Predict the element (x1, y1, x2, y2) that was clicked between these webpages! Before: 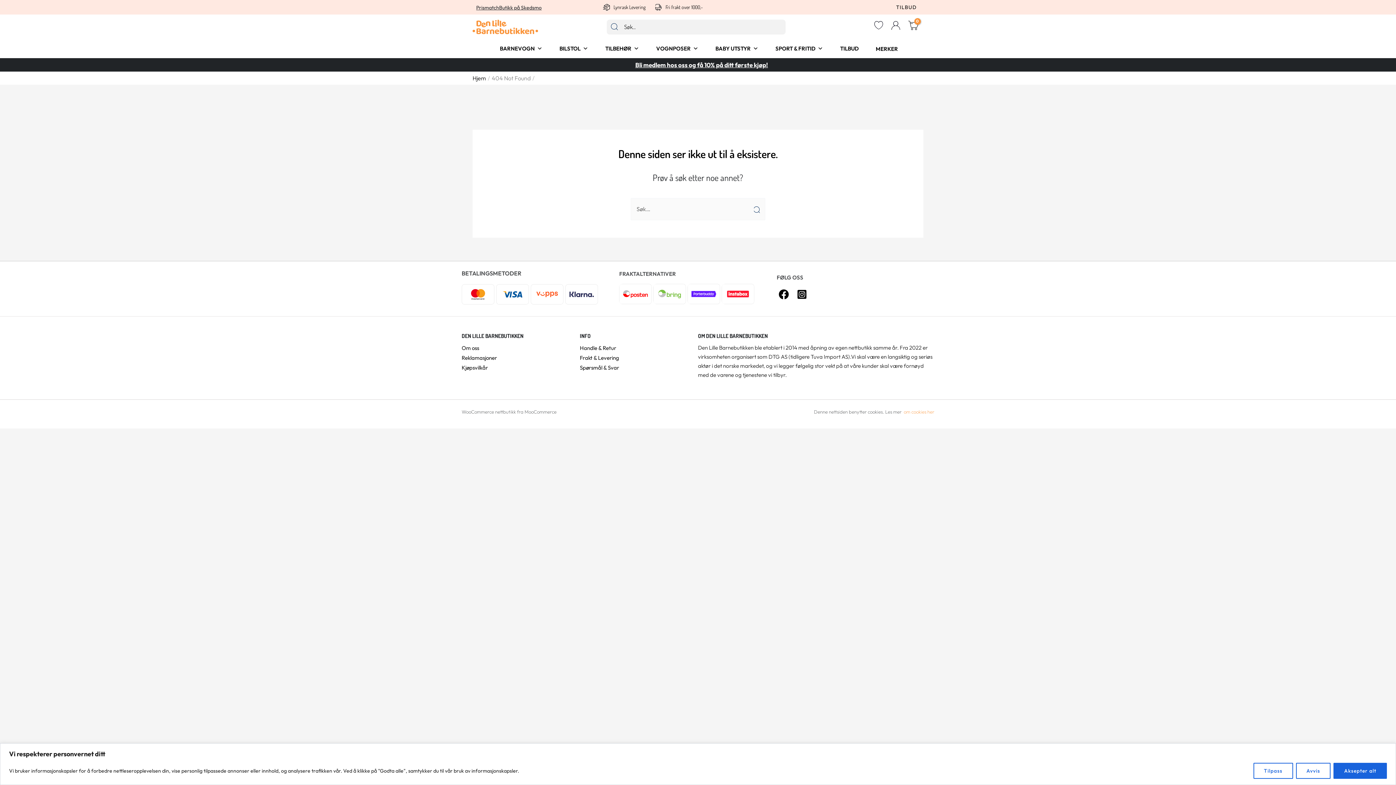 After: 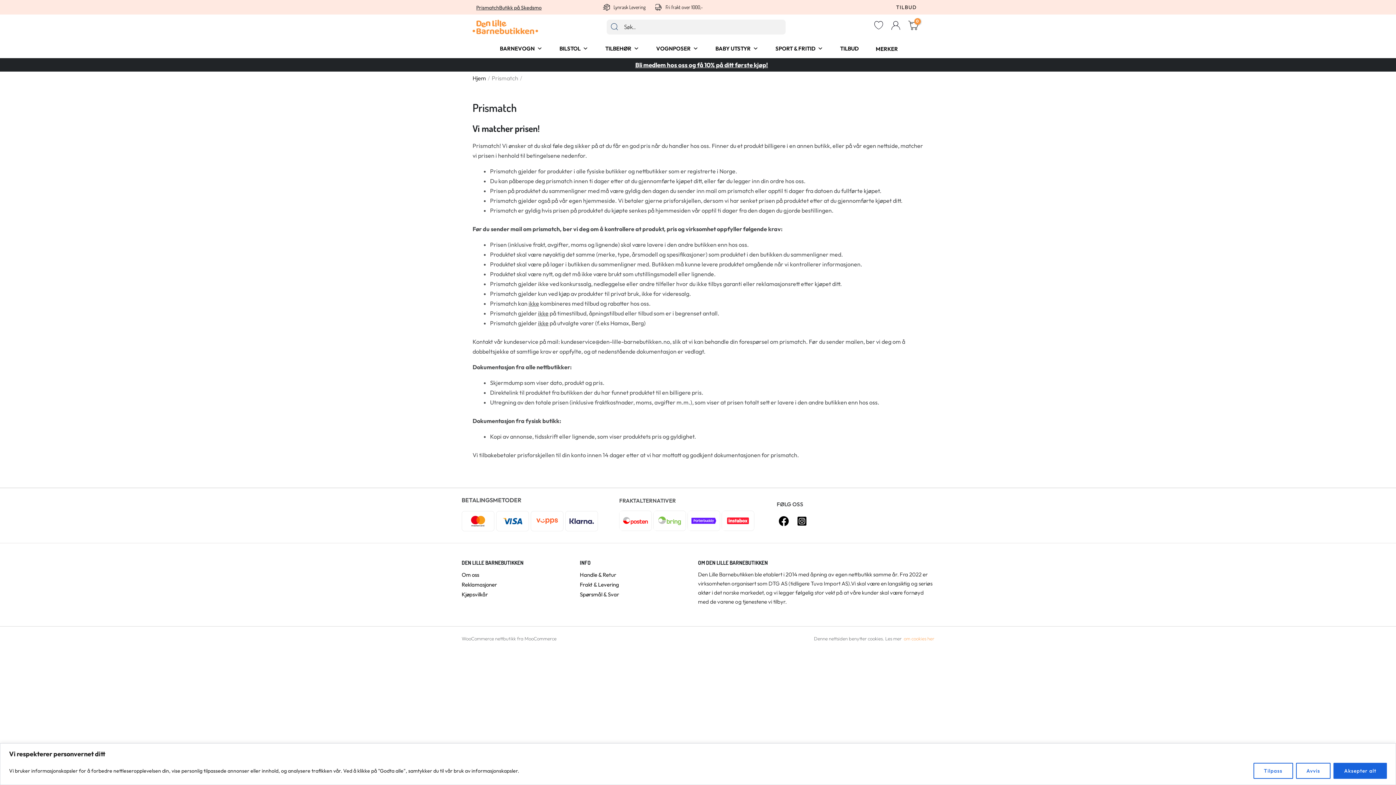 Action: label: Prismatch bbox: (476, 4, 499, 10)